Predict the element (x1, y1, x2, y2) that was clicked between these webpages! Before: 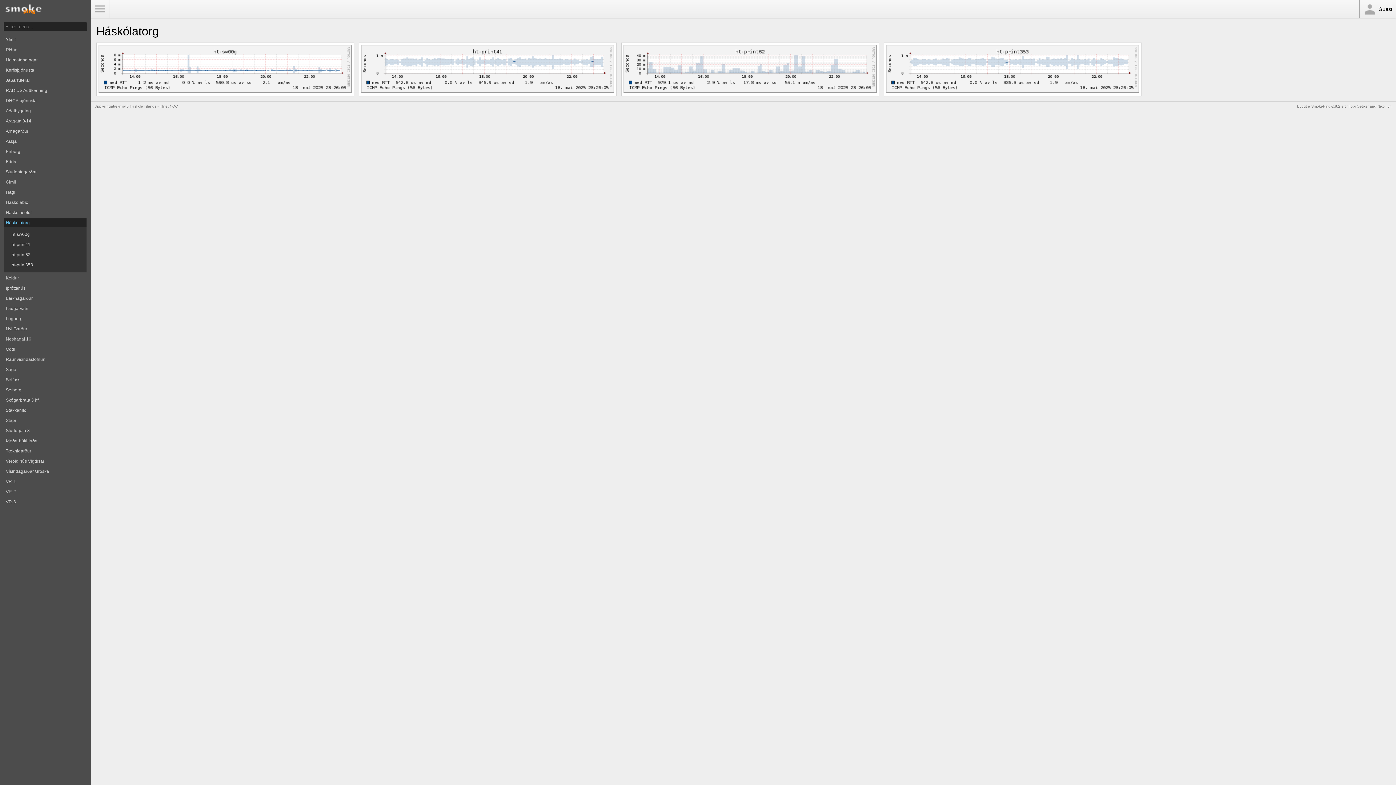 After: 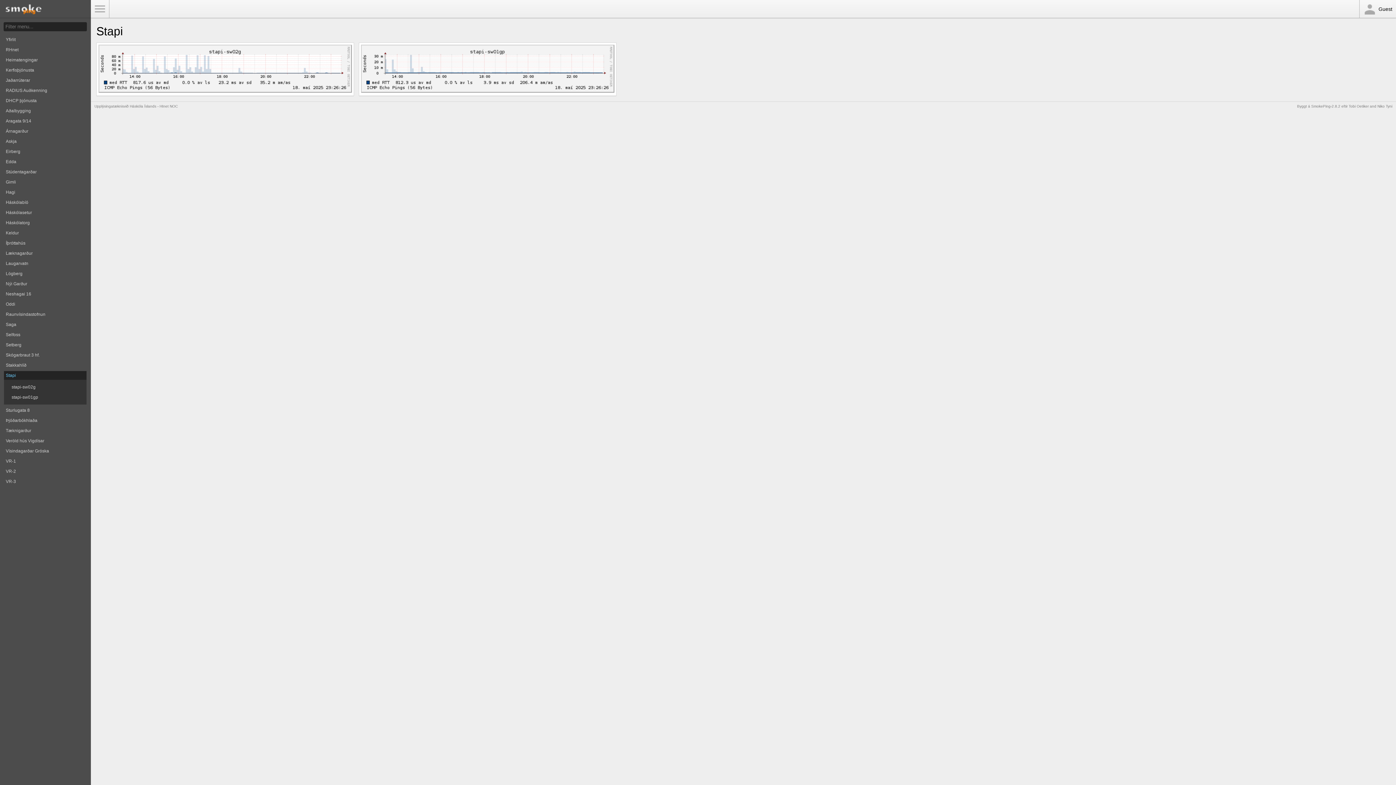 Action: label: Stapi bbox: (4, 416, 86, 425)